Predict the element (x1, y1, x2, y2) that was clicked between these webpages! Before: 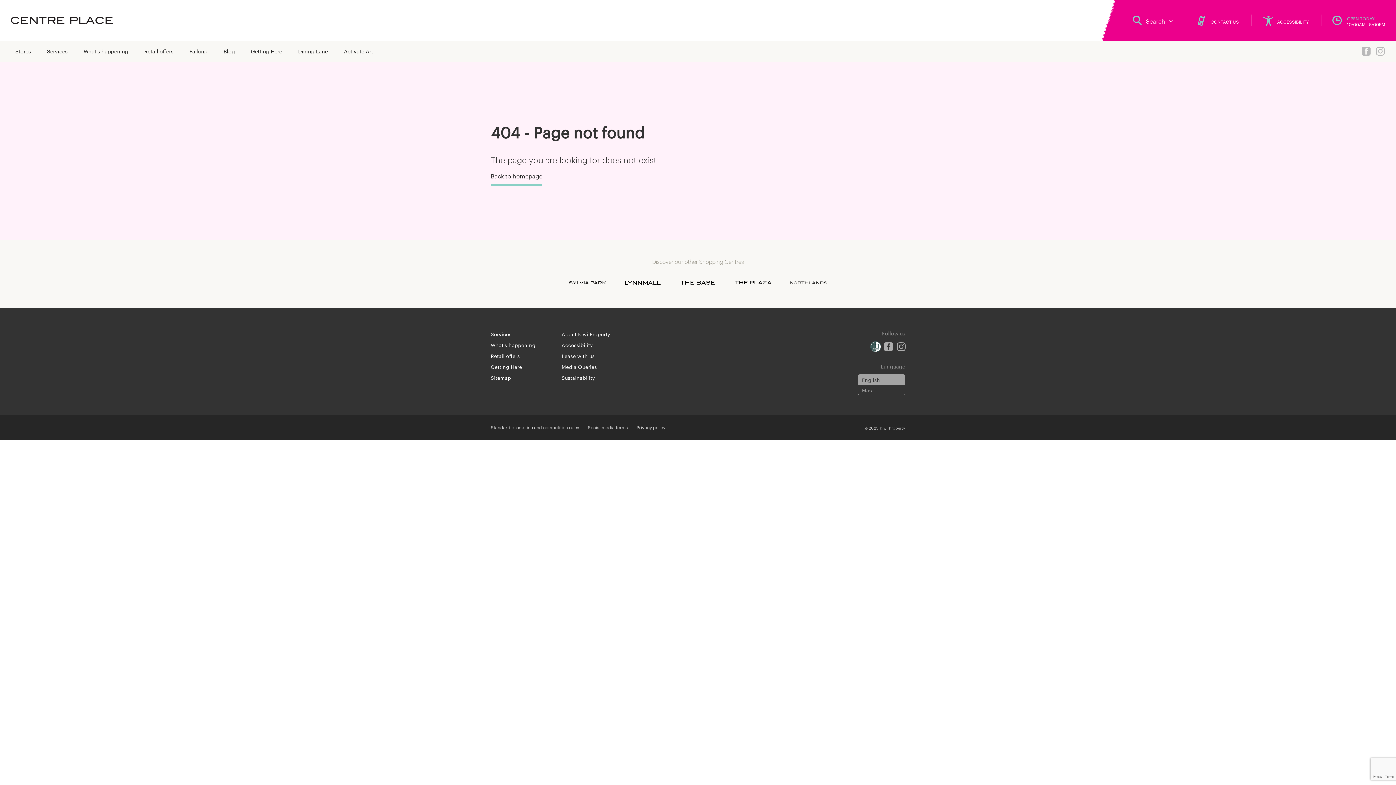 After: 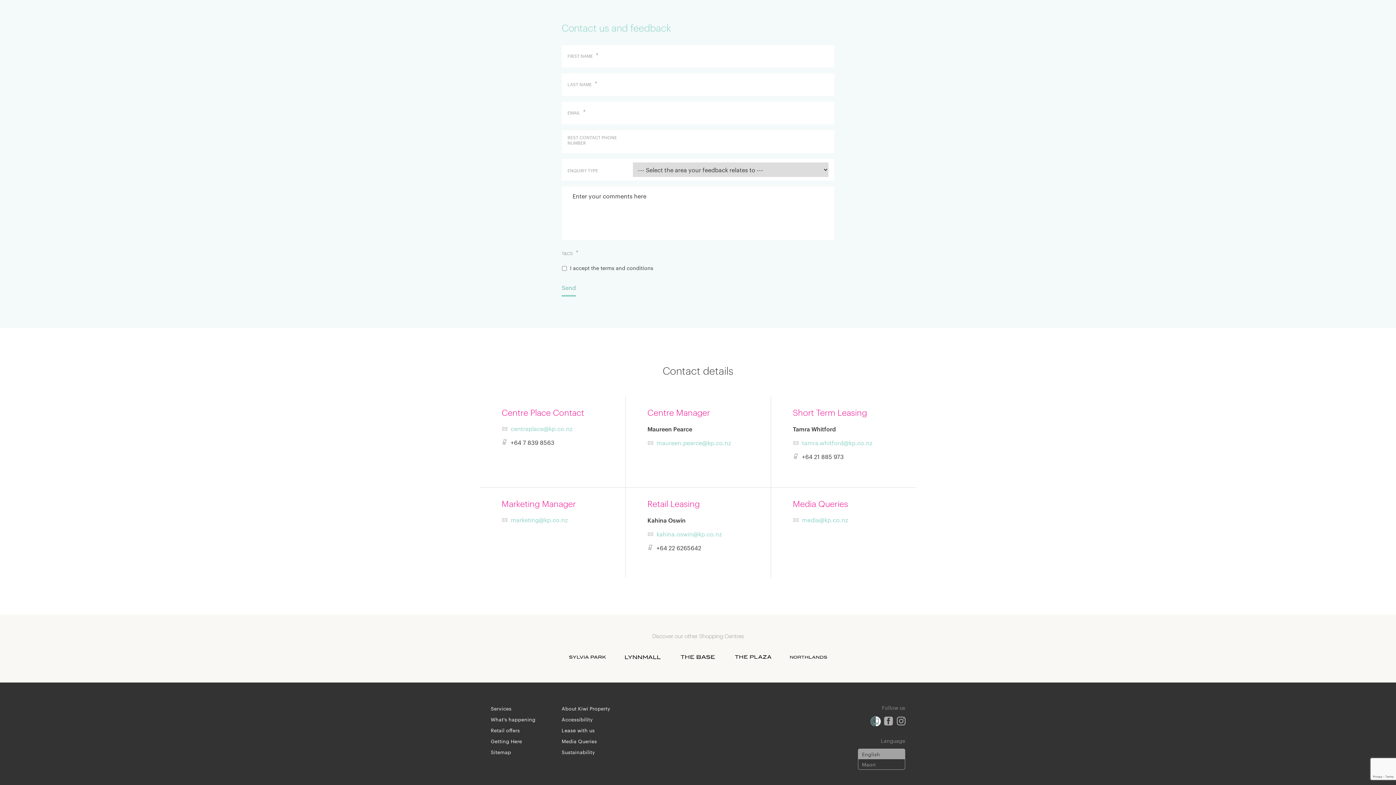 Action: bbox: (1185, 14, 1239, 25) label:  
CONTACT US